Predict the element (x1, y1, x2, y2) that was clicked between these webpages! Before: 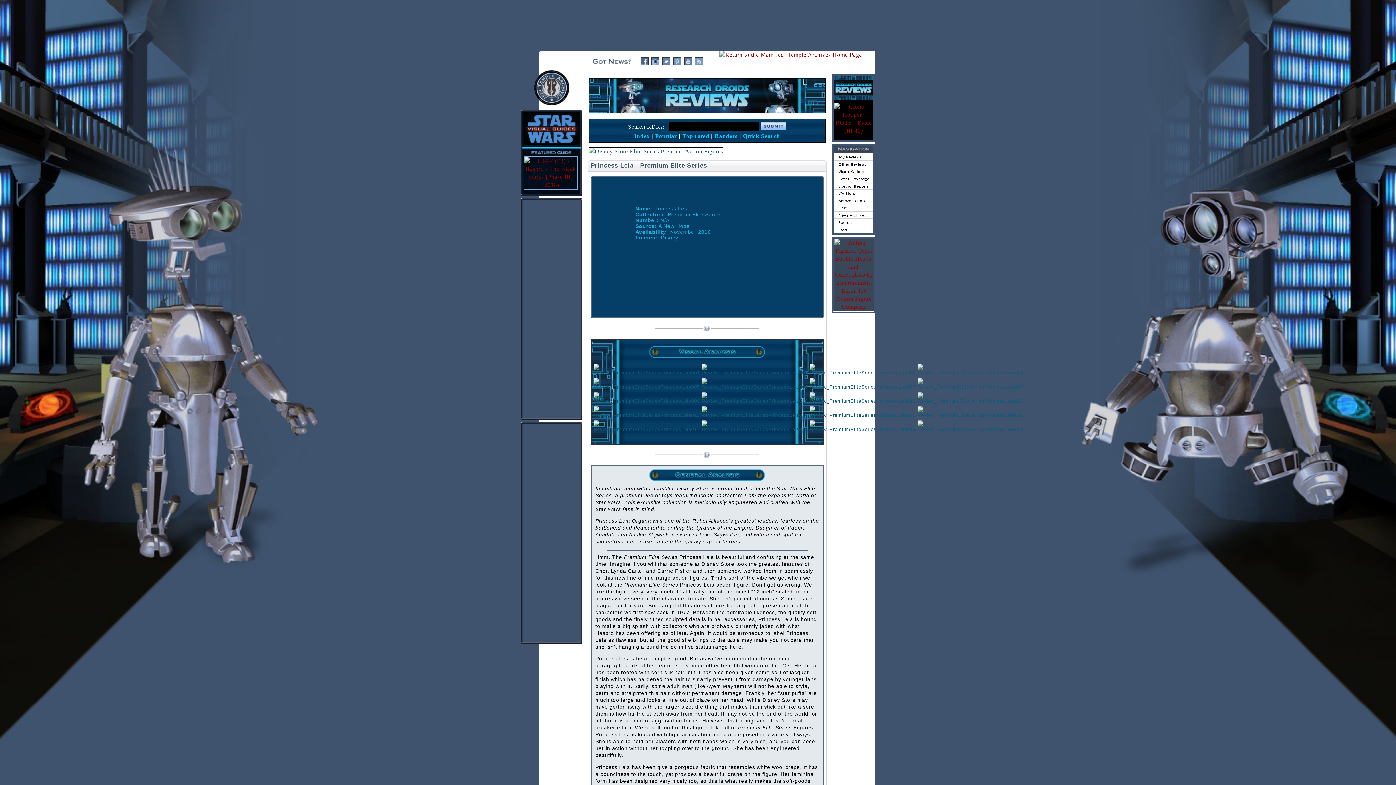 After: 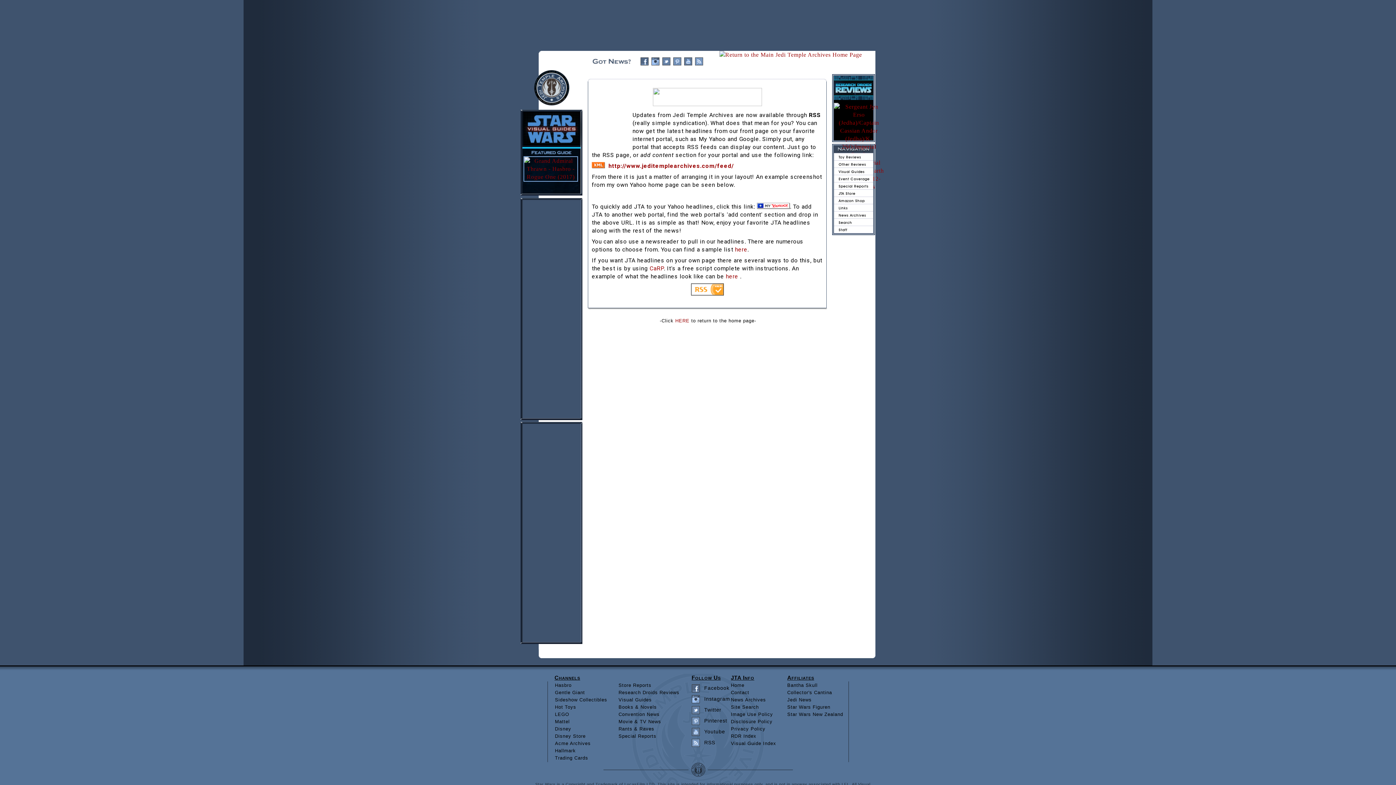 Action: bbox: (695, 57, 703, 65)